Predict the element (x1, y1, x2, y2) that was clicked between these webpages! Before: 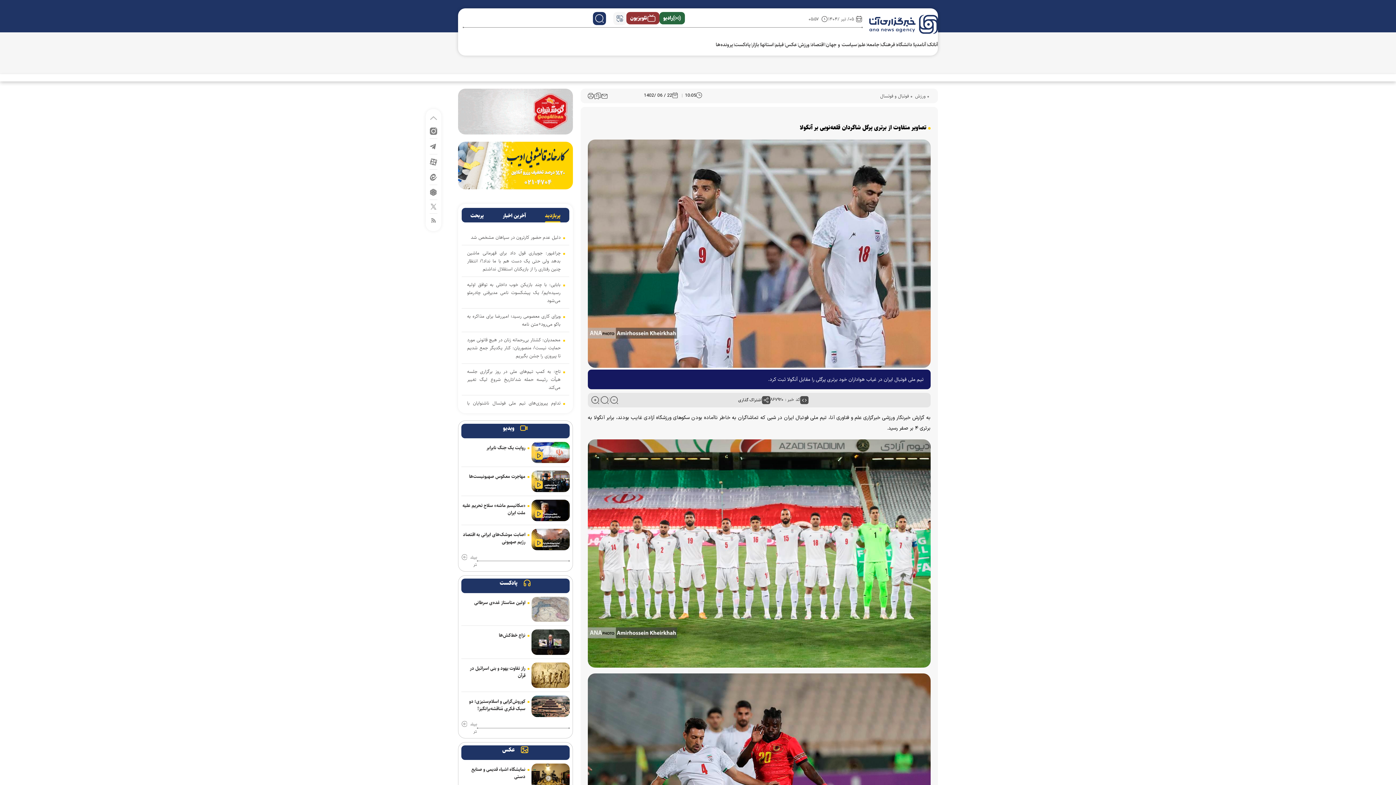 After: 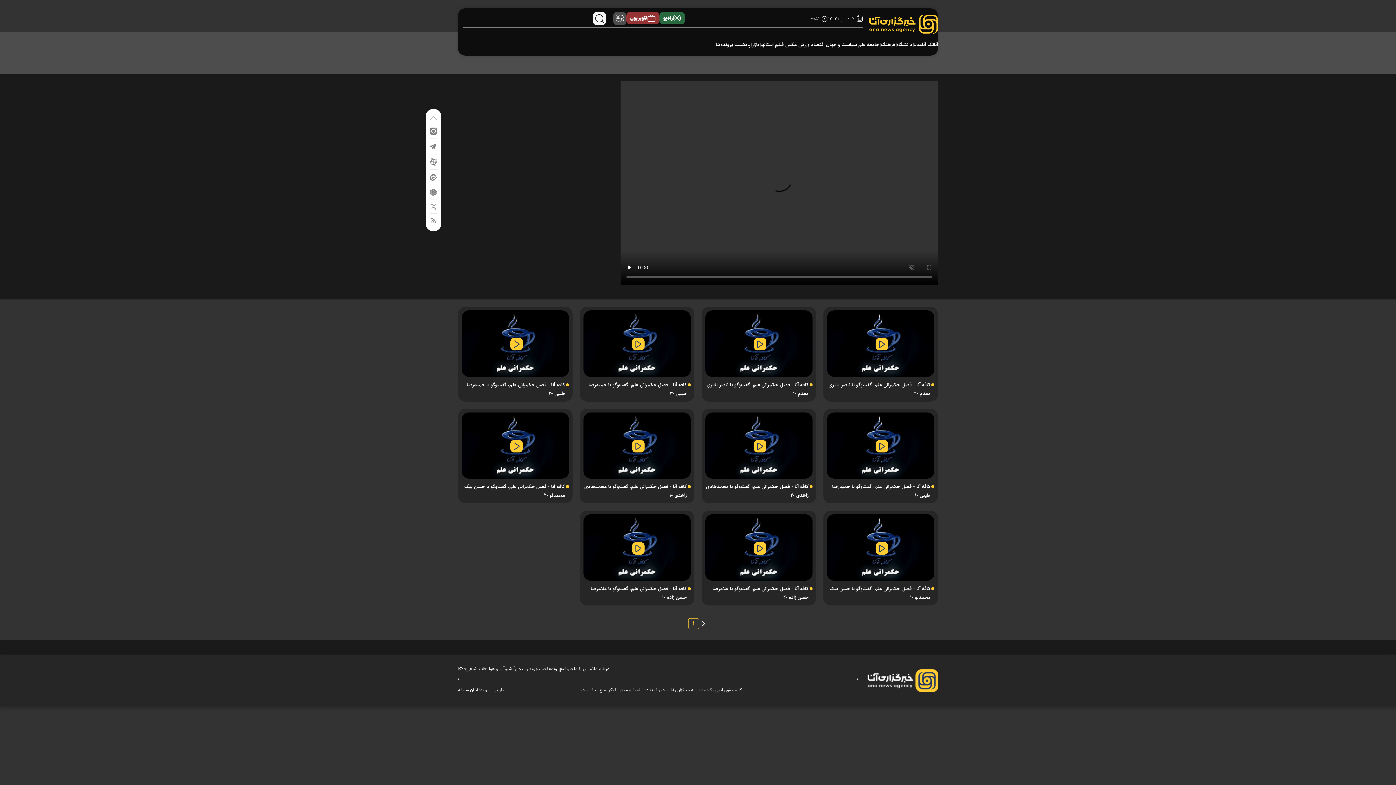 Action: bbox: (626, 12, 659, 24) label: تلویزیون